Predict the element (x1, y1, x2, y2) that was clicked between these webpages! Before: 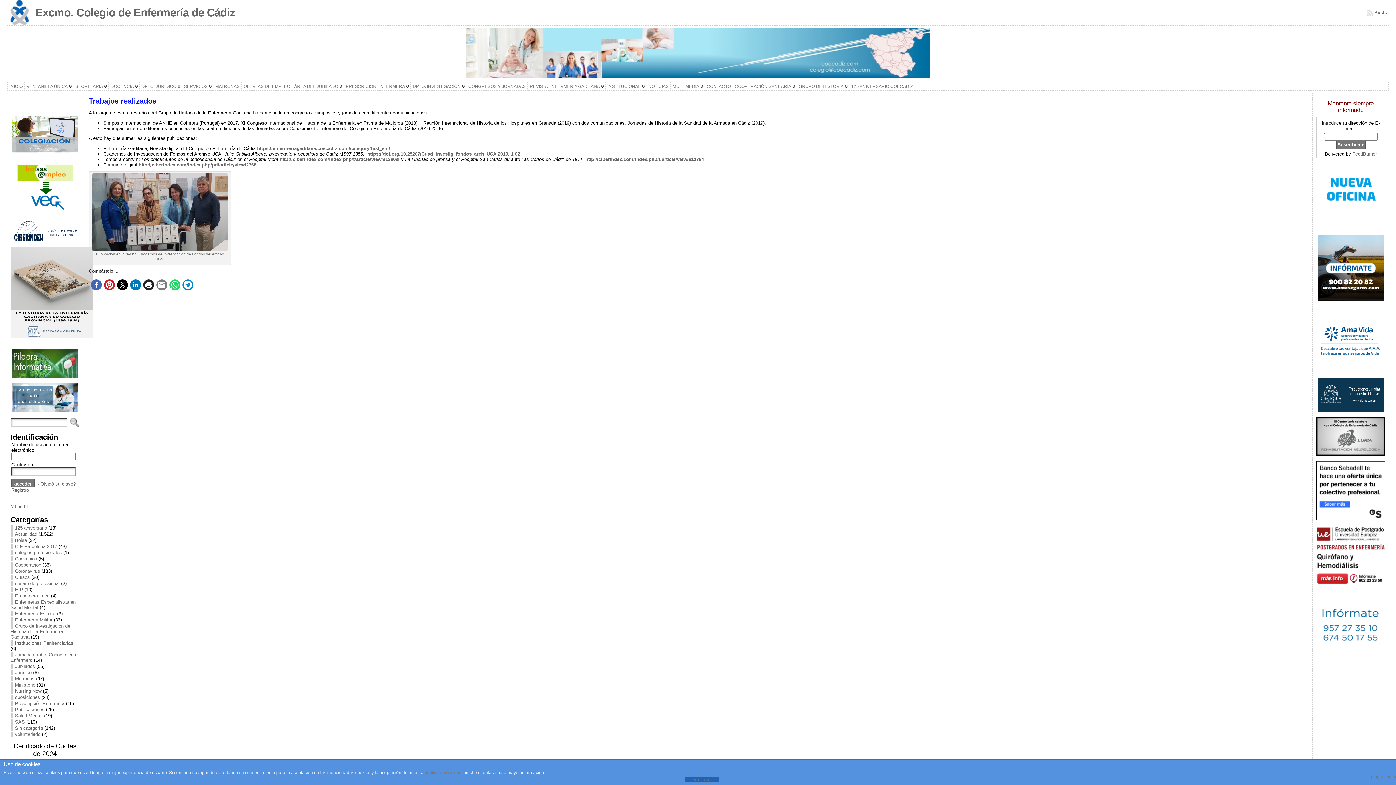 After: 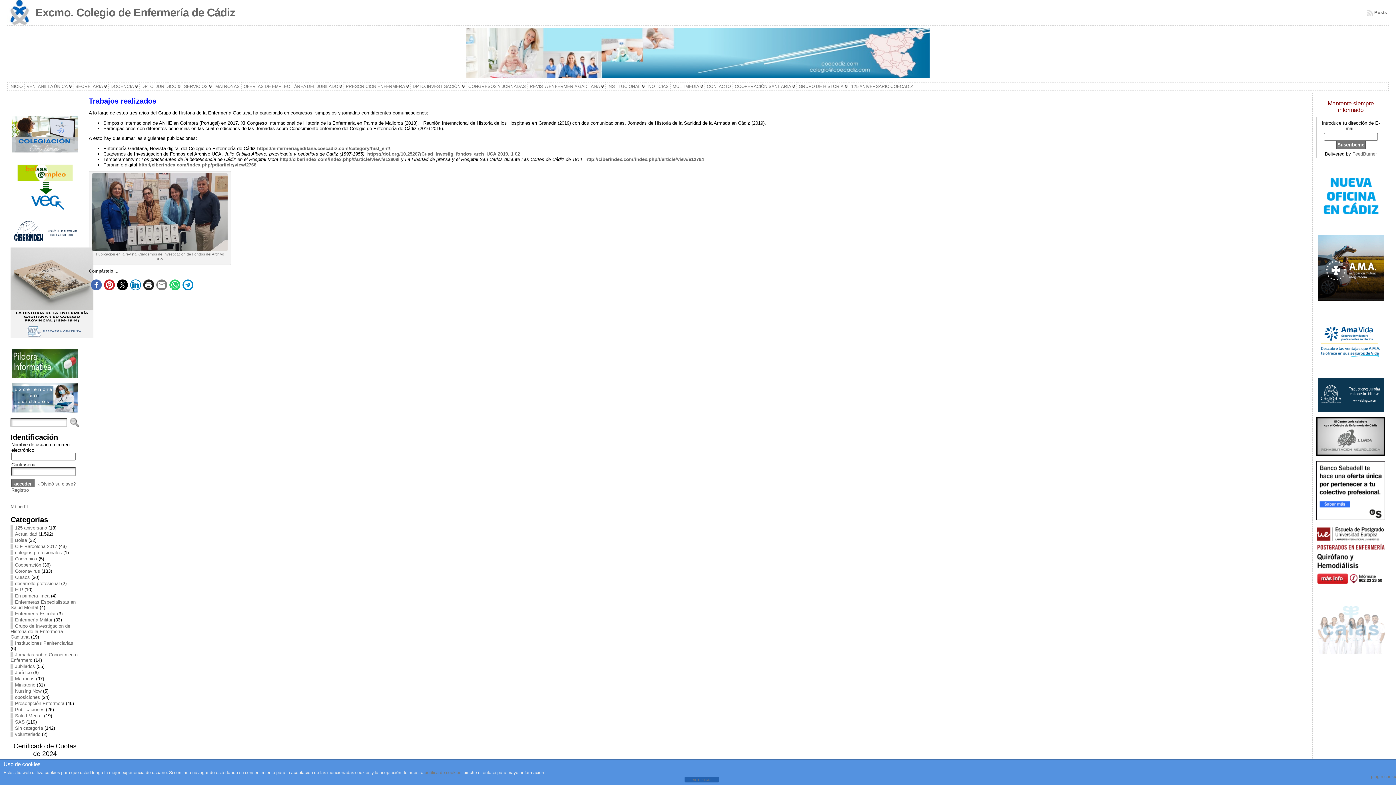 Action: bbox: (130, 279, 141, 290)